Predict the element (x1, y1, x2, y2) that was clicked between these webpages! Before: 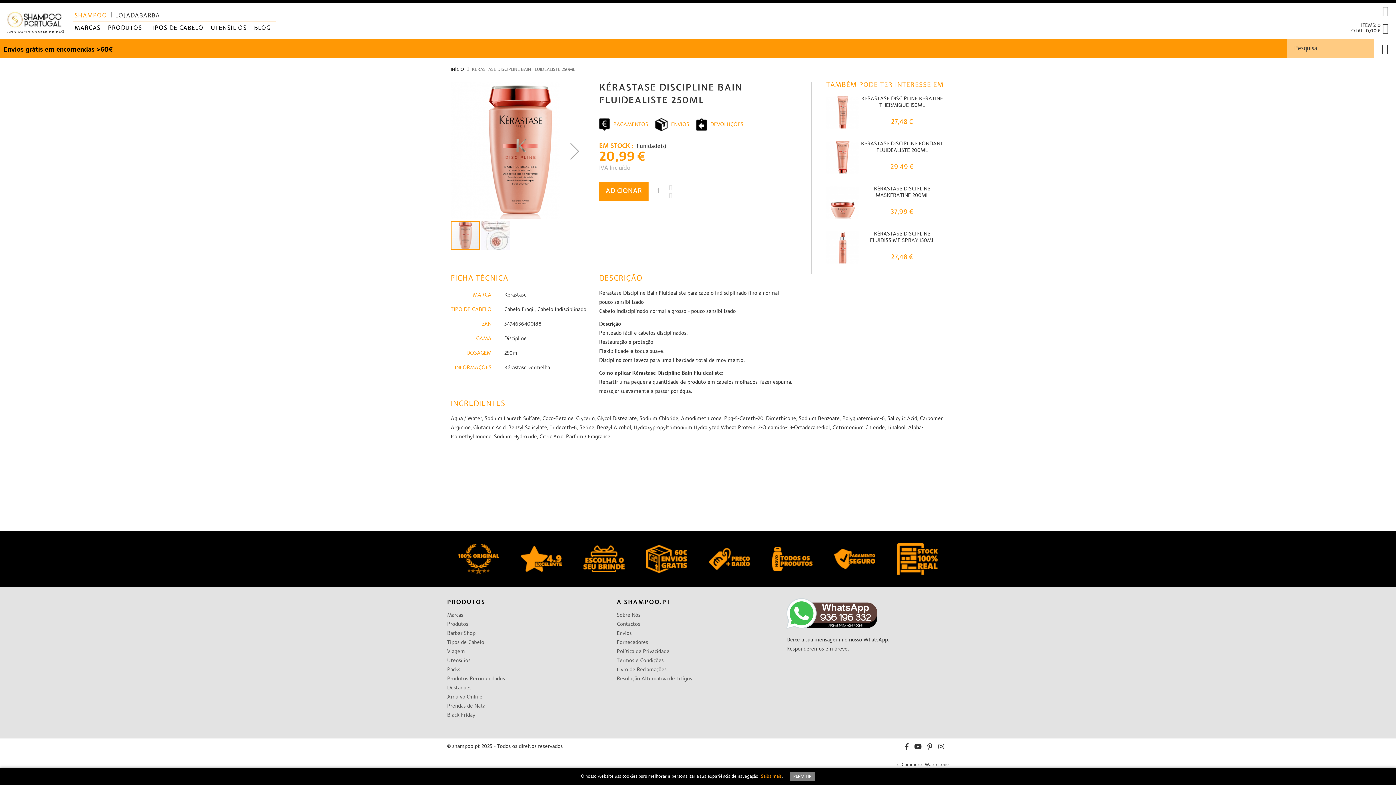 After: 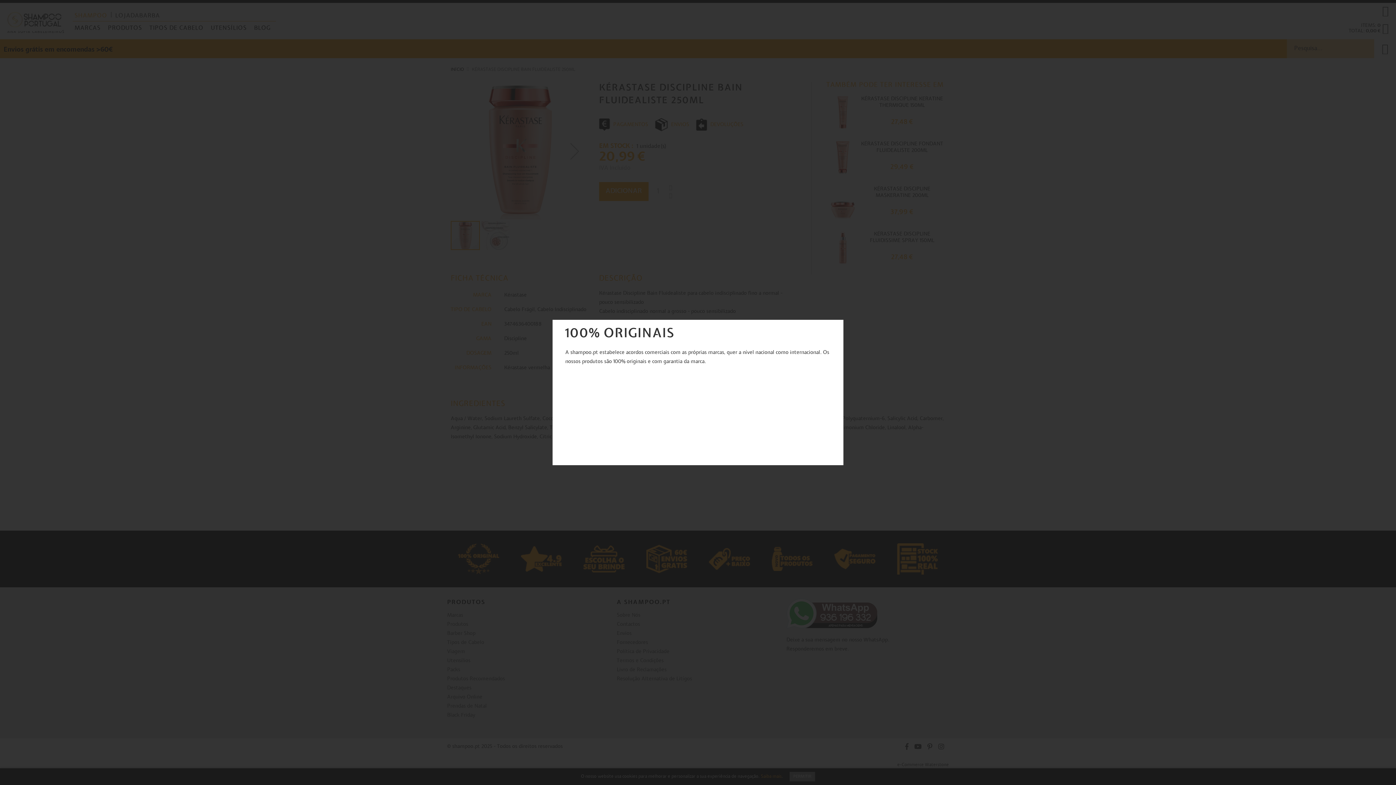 Action: bbox: (458, 544, 499, 574)